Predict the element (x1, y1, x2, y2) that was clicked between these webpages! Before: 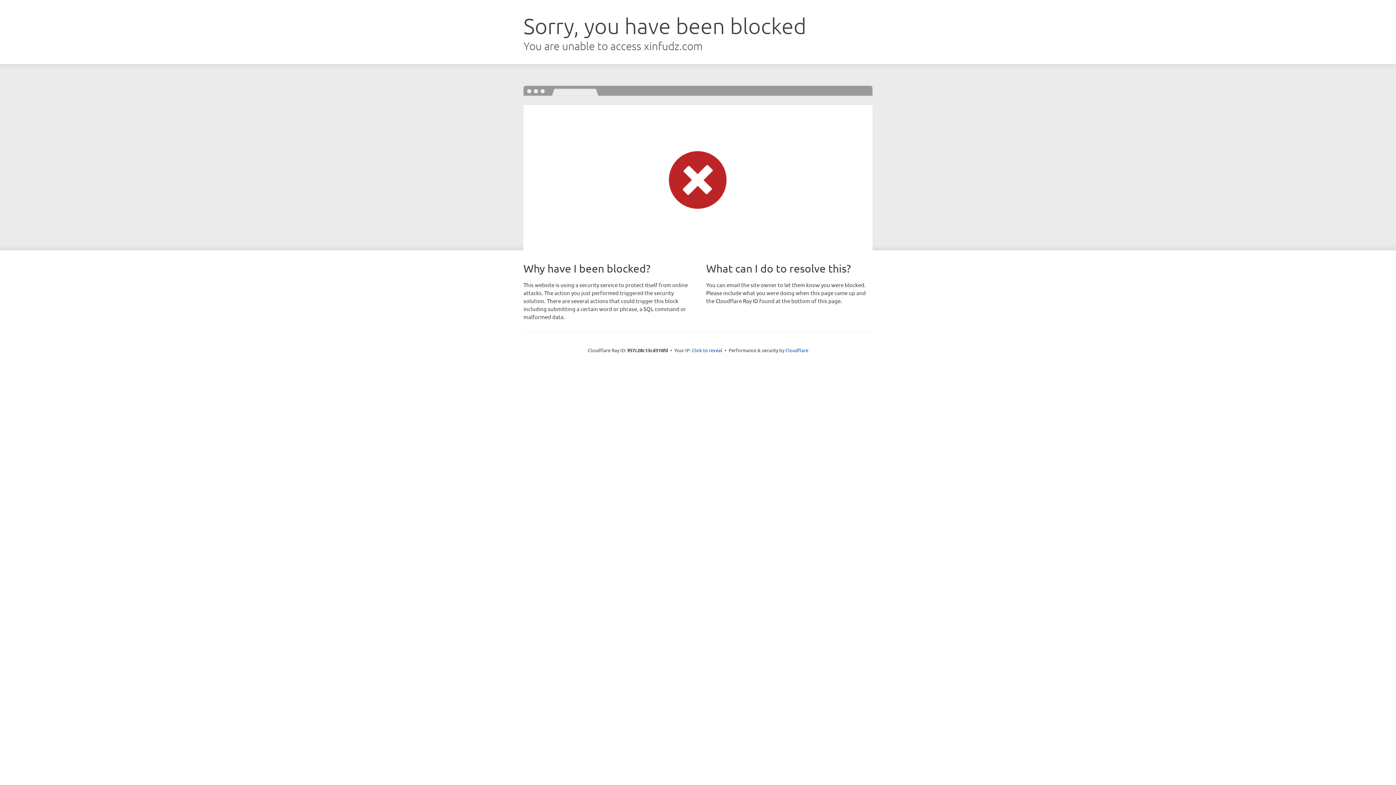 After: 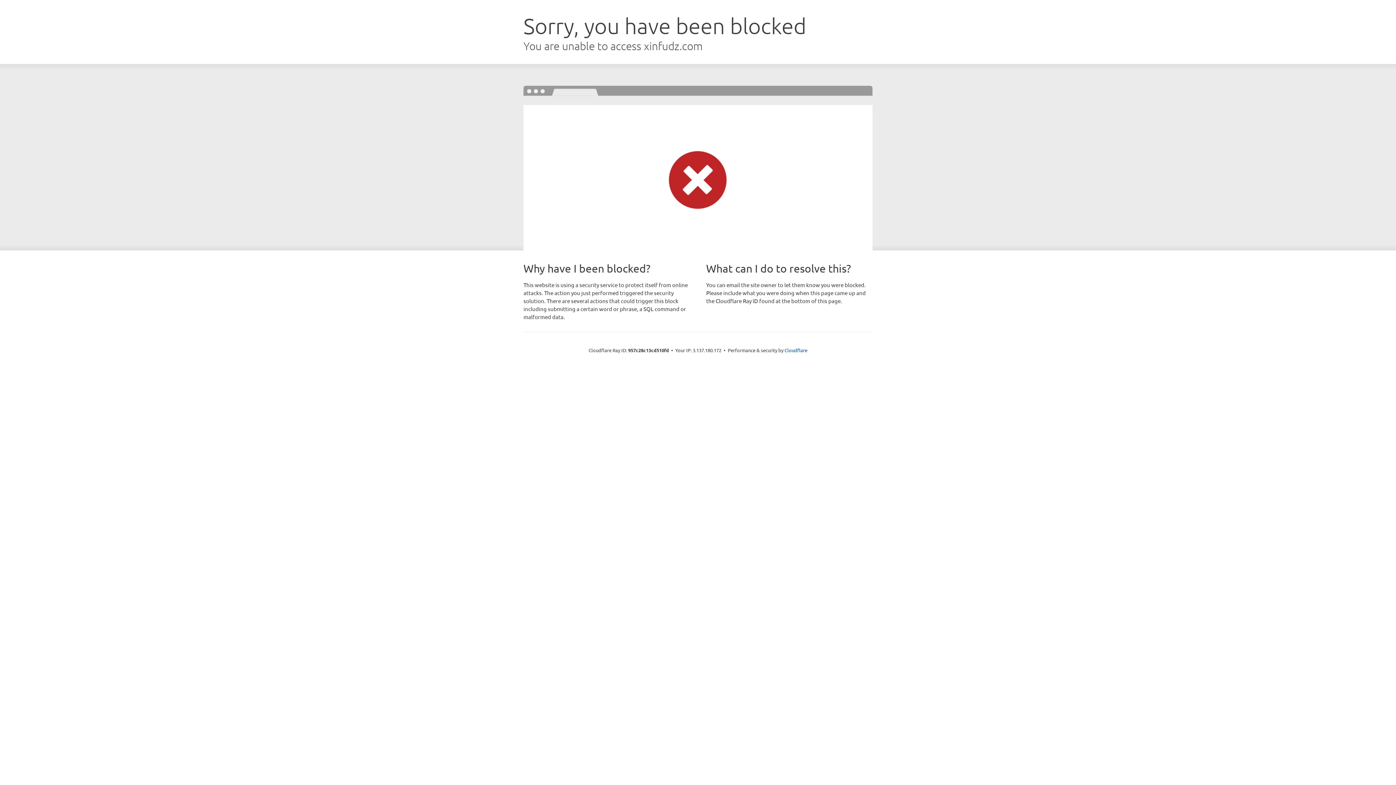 Action: bbox: (692, 346, 722, 353) label: Click to reveal